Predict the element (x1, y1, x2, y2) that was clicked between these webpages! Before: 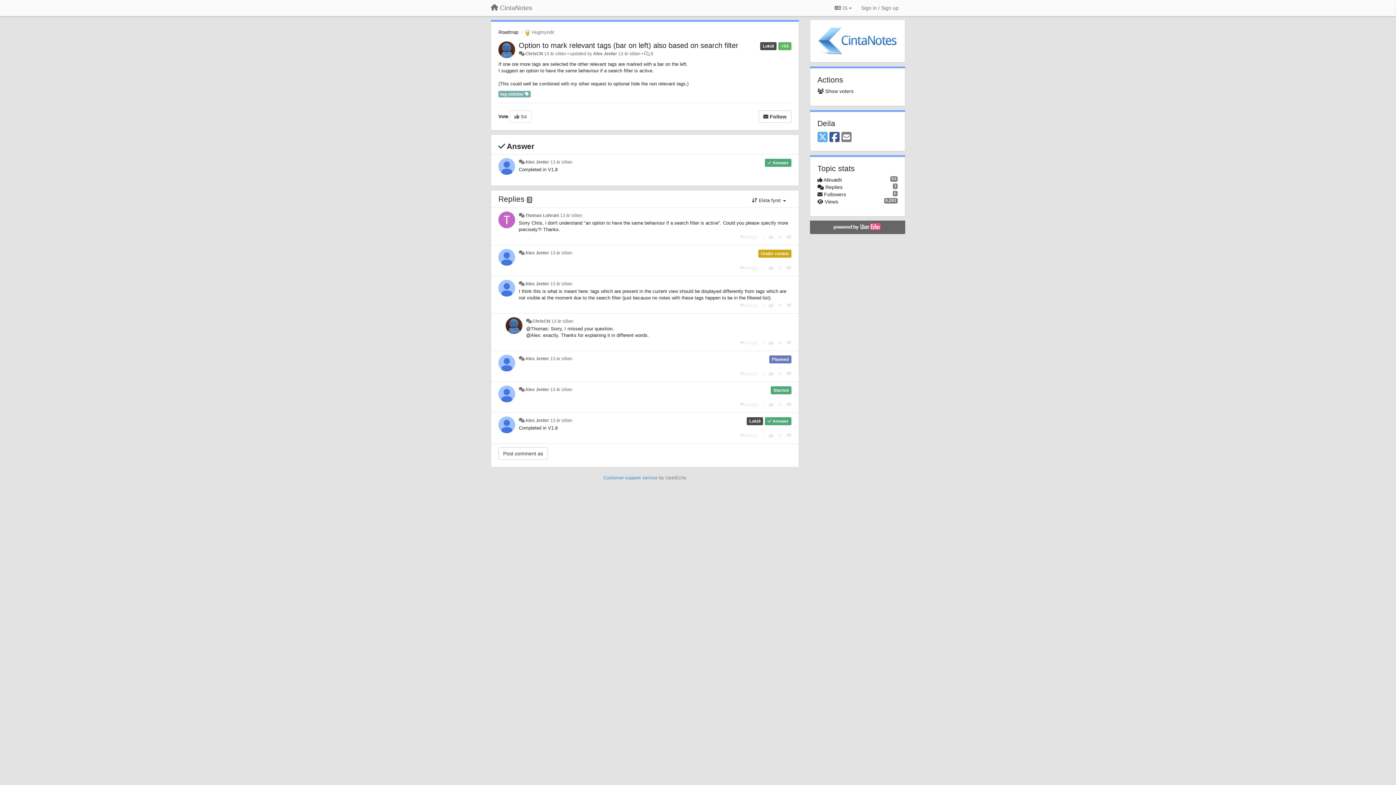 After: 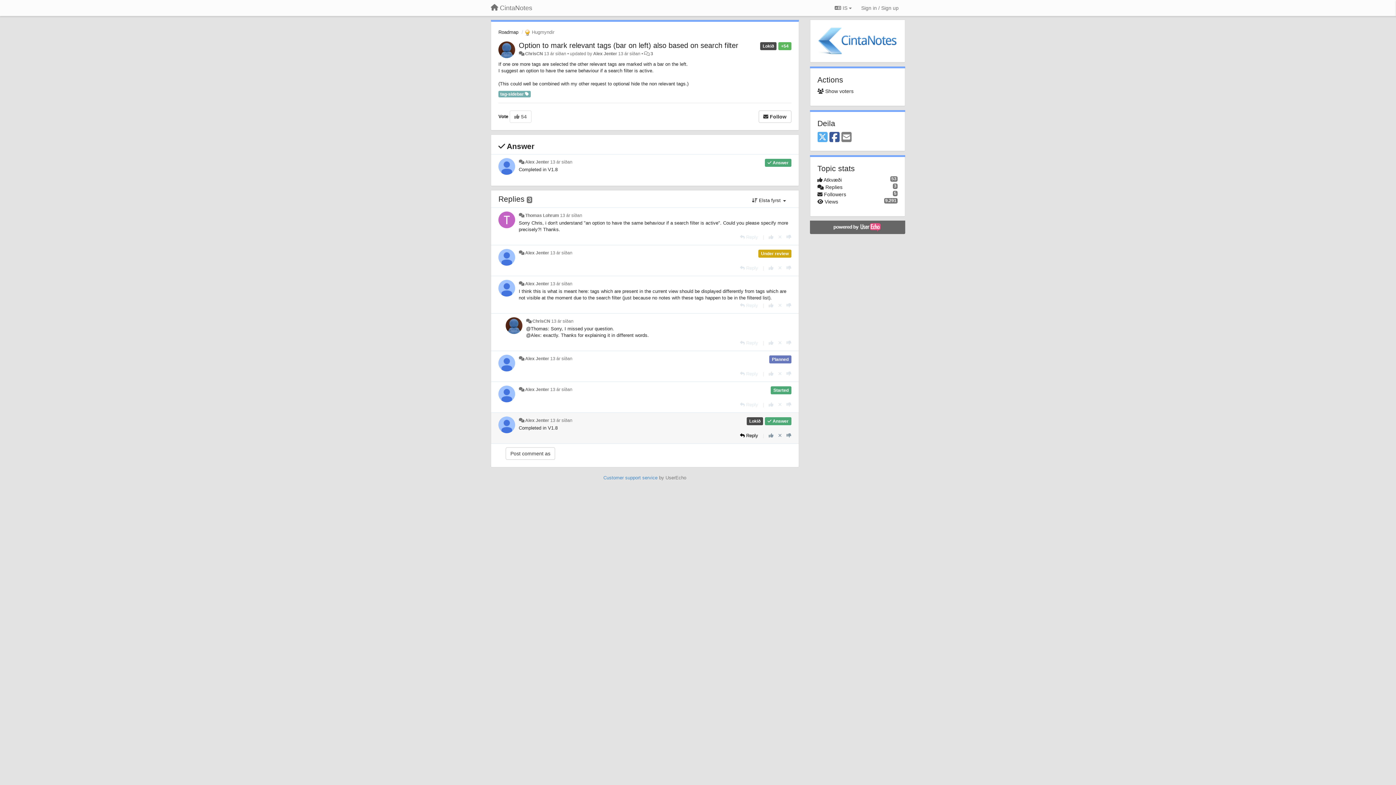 Action: bbox: (740, 433, 758, 438) label: Reply